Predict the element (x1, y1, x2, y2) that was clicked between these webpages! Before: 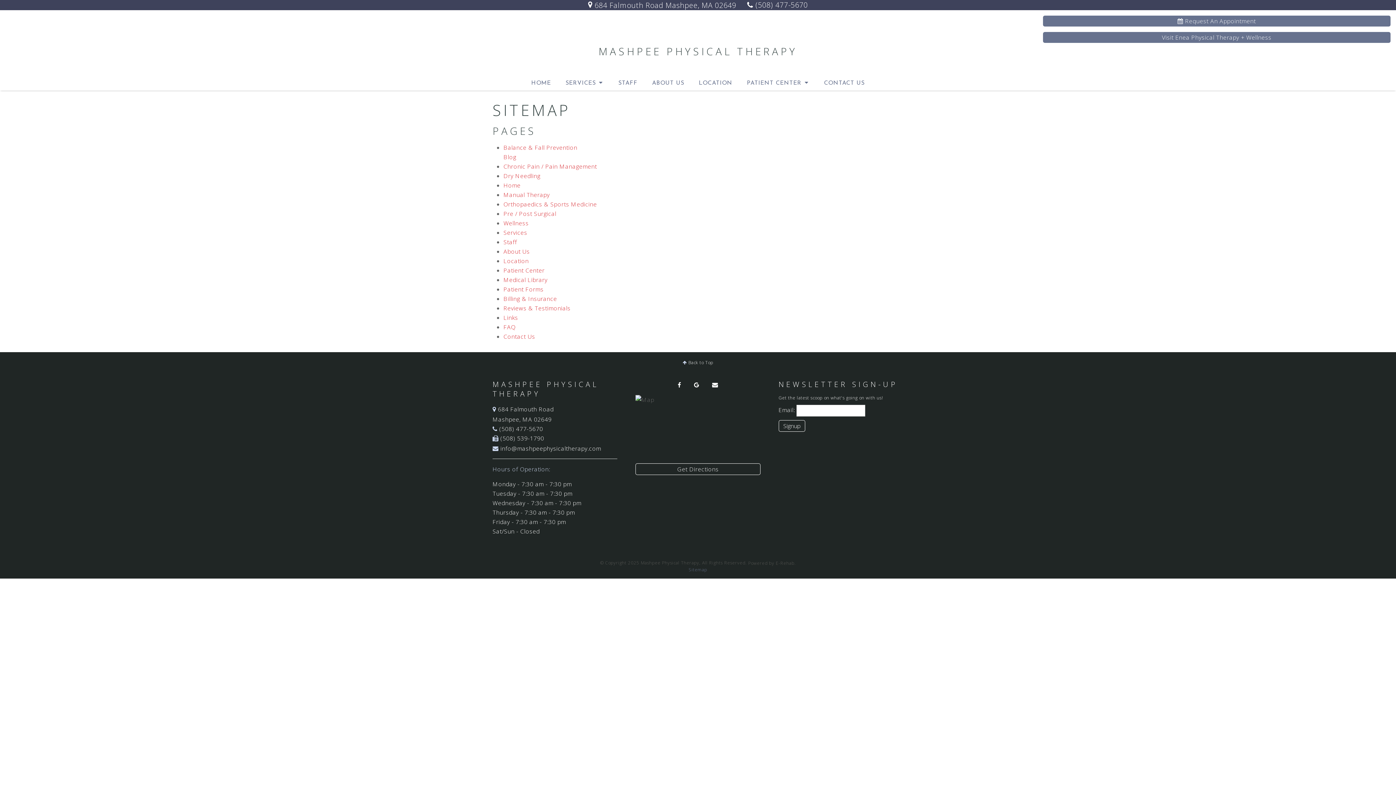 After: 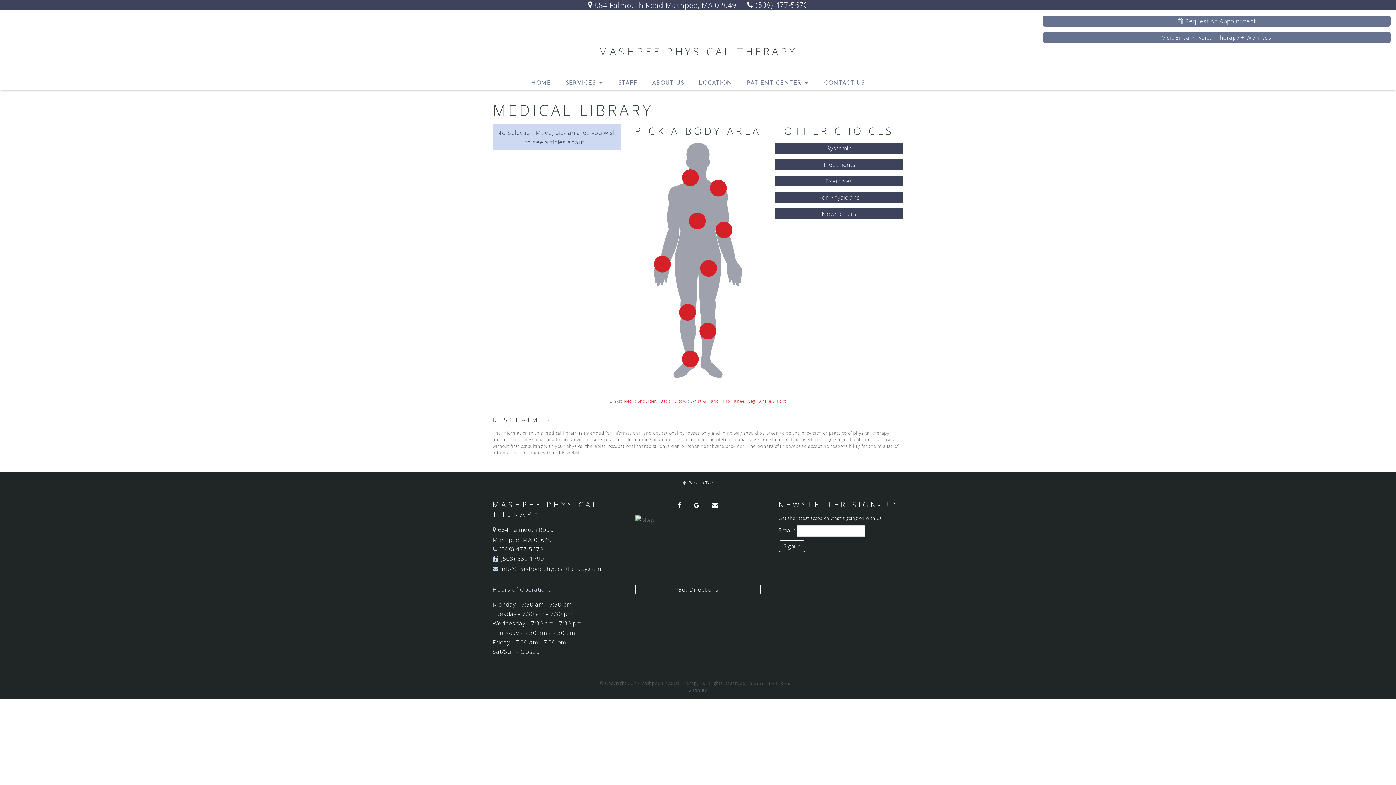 Action: label: Medical Library bbox: (503, 275, 547, 283)